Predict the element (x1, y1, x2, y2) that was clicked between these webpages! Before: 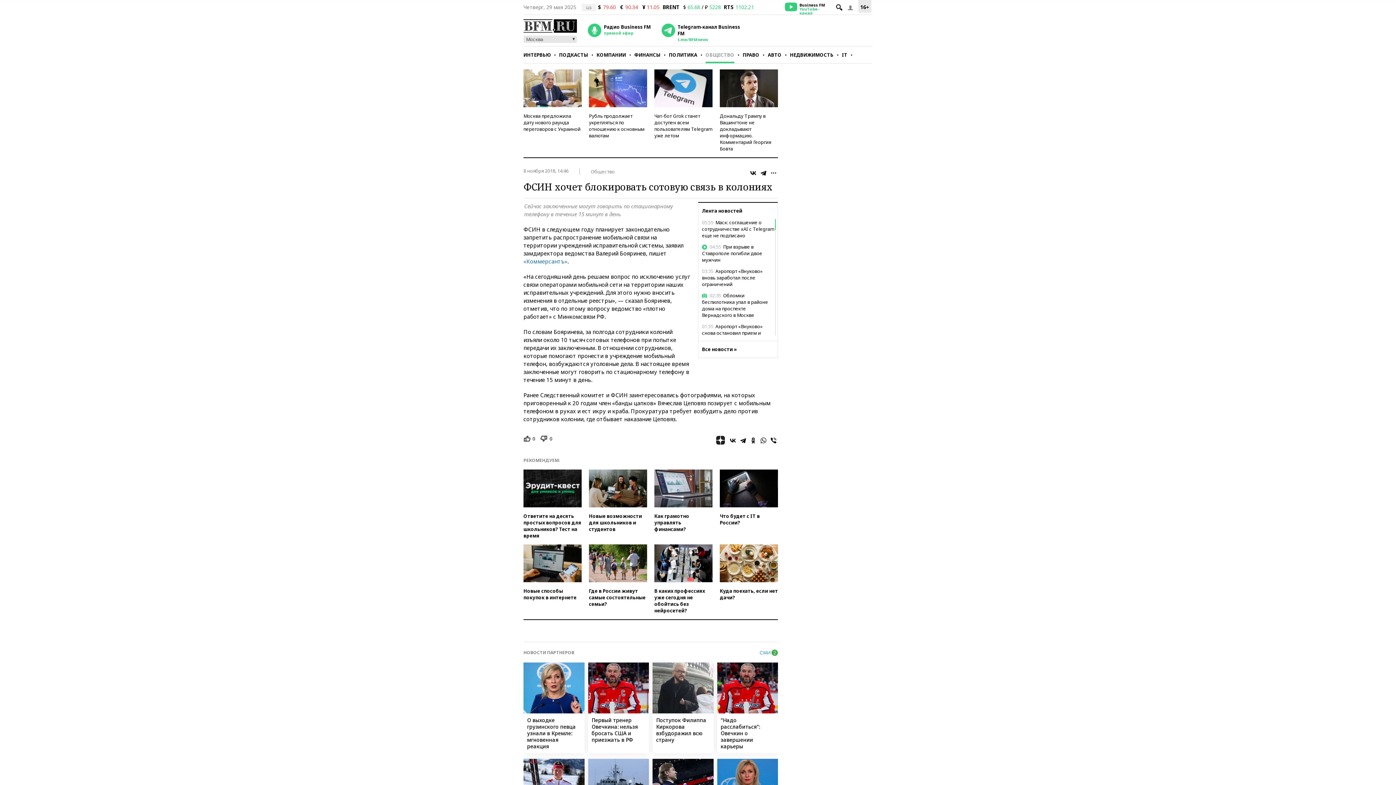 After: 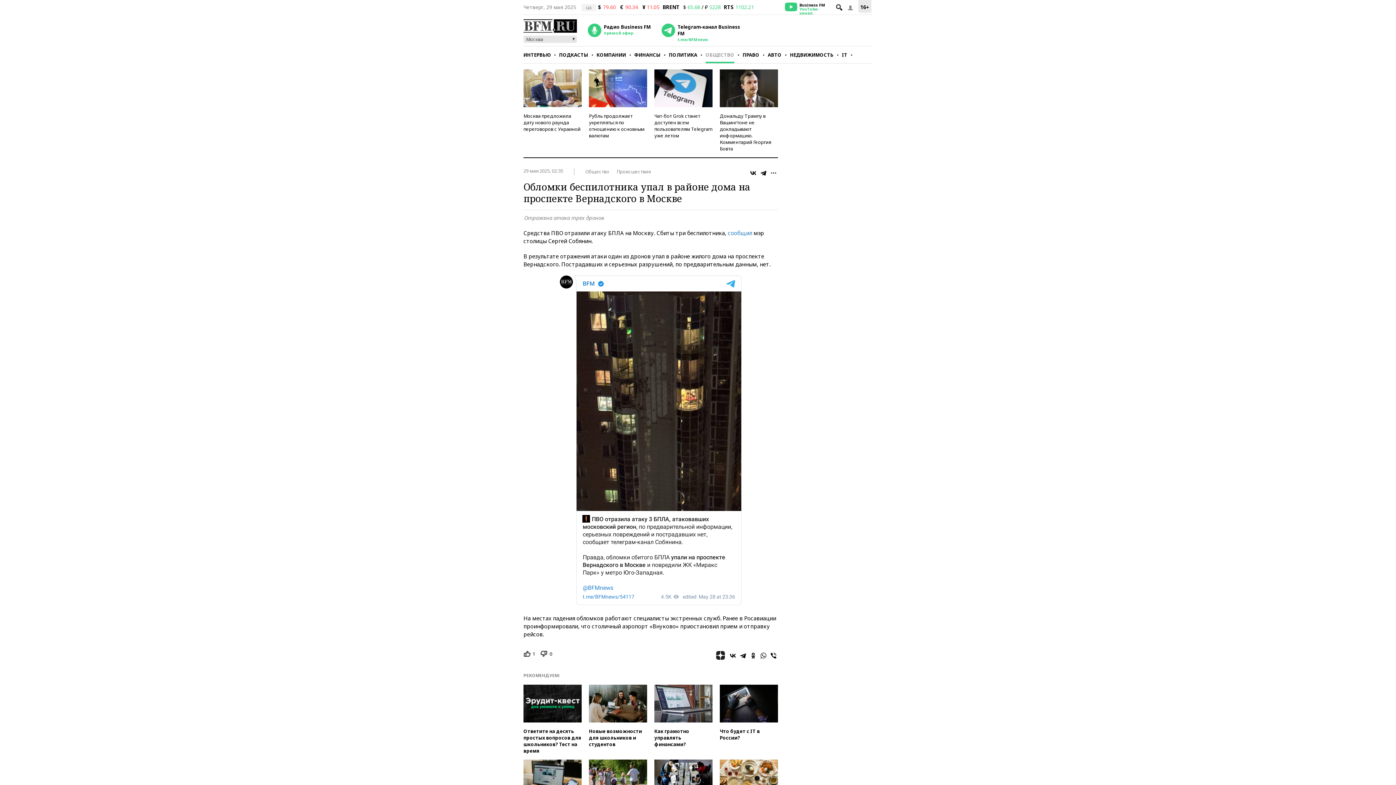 Action: label: 02:35 Обломки беспилотника упал в районе дома на проспекте Вернадского в Москве bbox: (702, 292, 774, 318)